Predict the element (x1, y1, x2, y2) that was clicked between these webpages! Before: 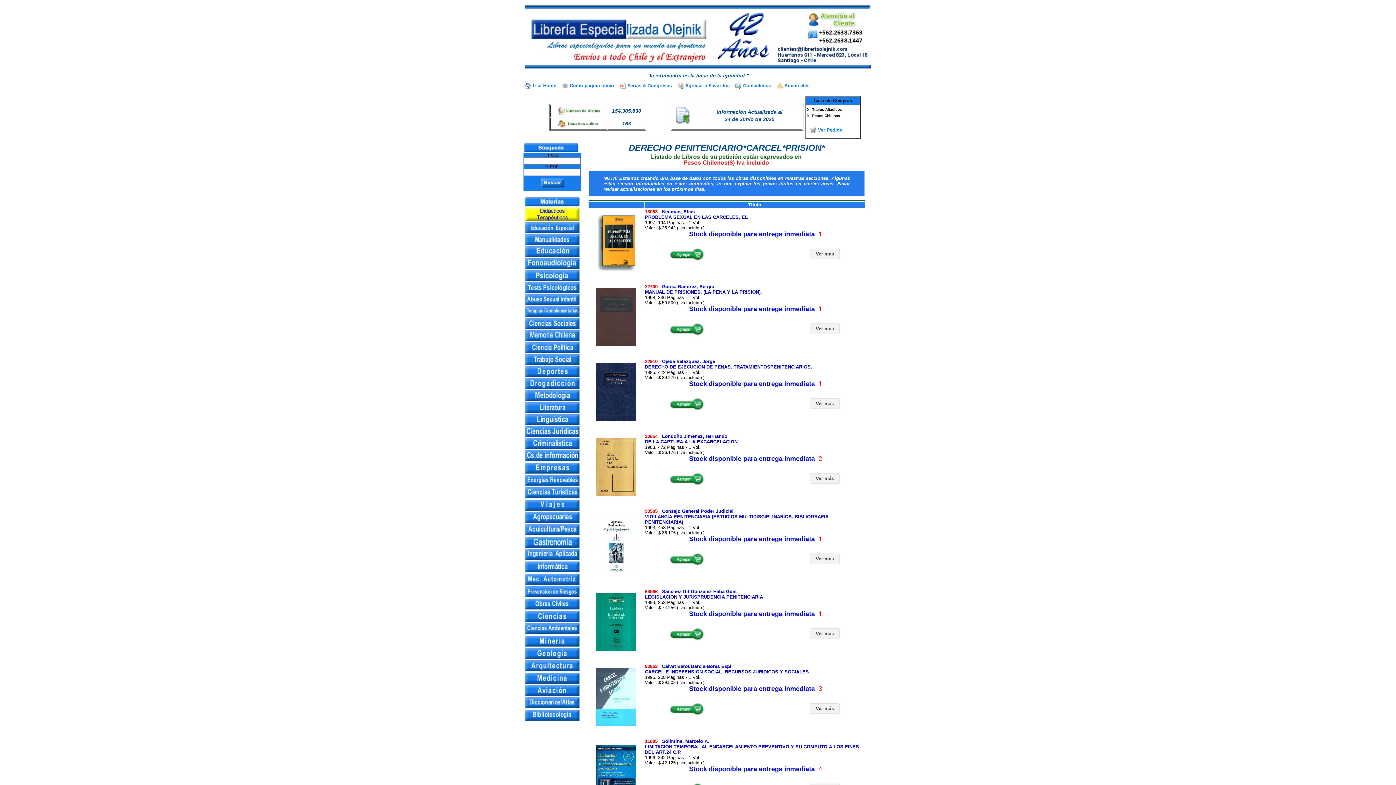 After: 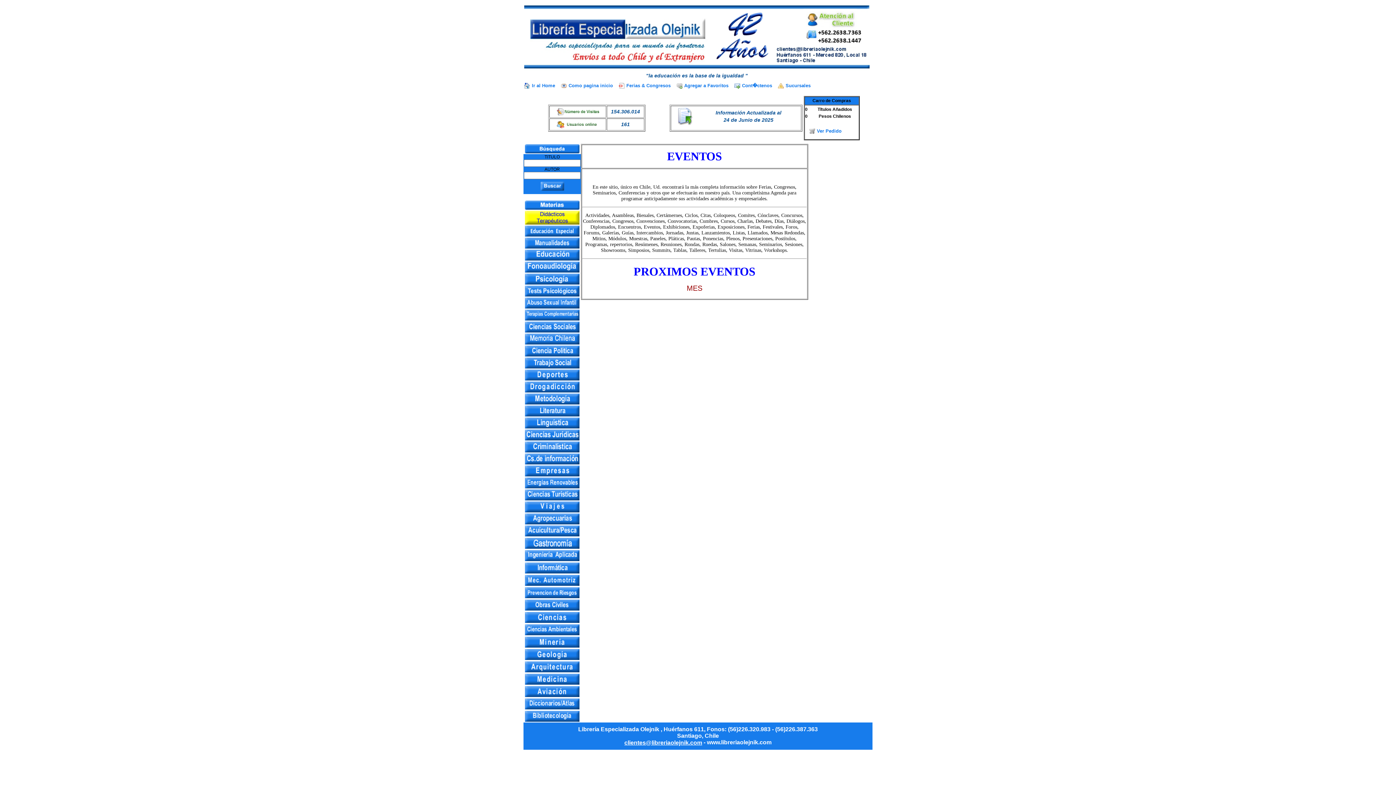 Action: label: Ferias & Congresos bbox: (620, 82, 672, 88)